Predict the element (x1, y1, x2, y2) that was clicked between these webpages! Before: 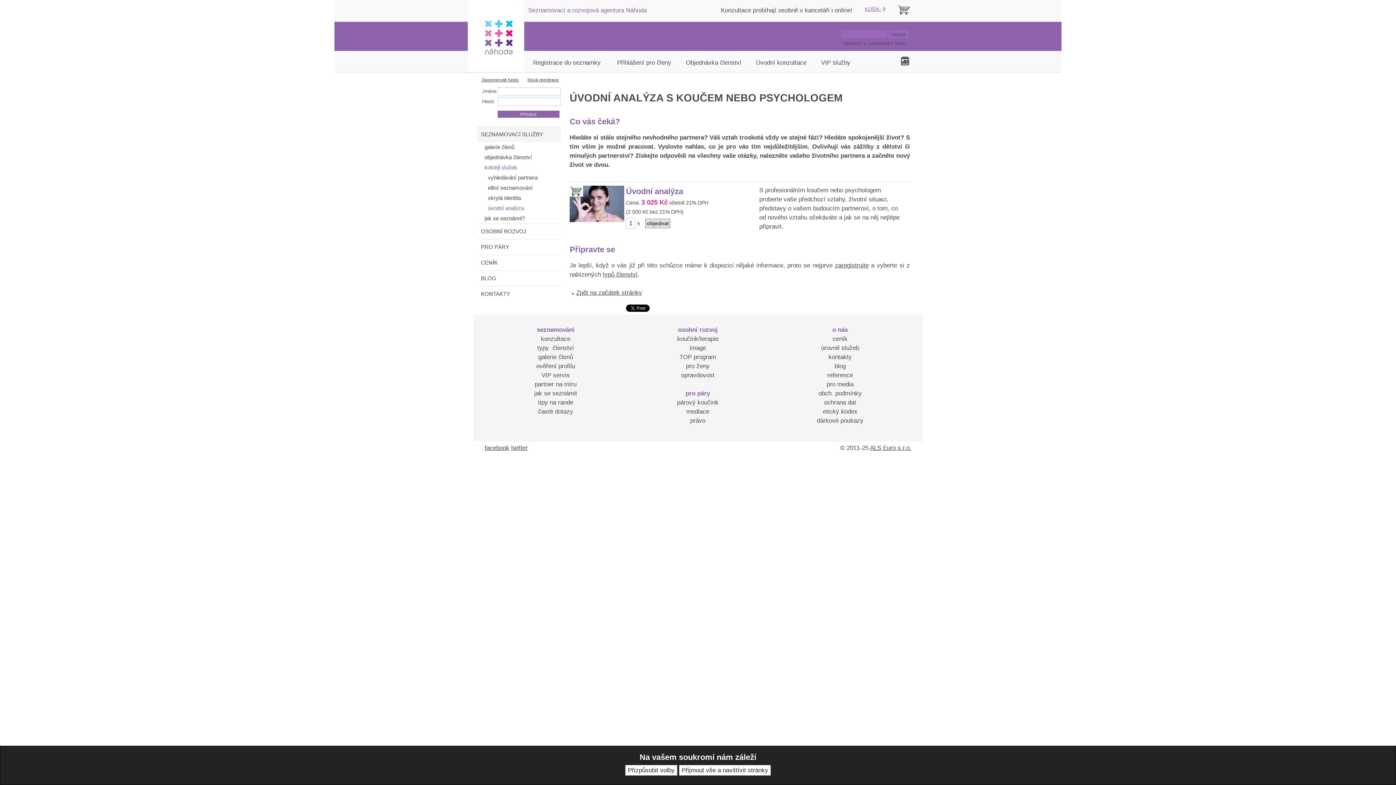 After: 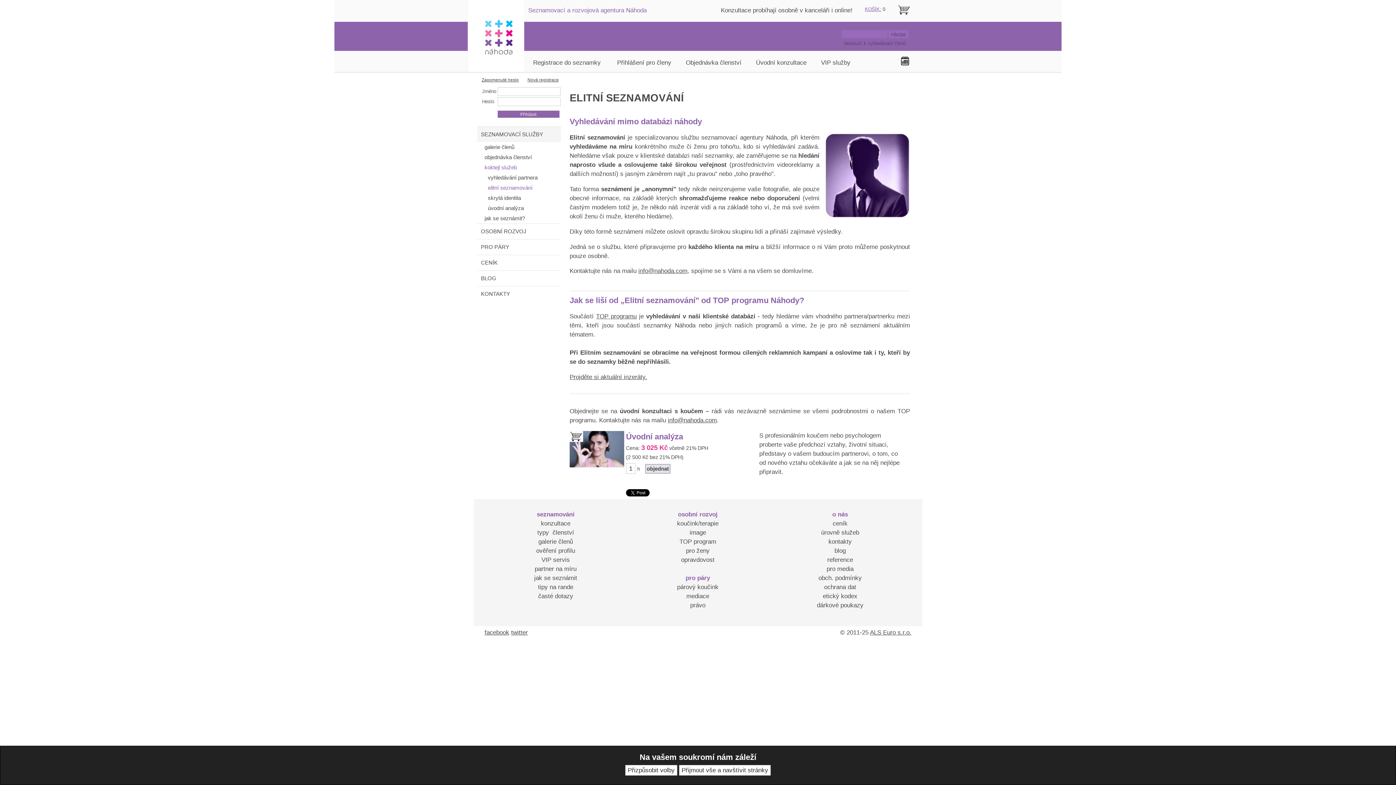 Action: label: elitní seznamování bbox: (477, 182, 561, 193)